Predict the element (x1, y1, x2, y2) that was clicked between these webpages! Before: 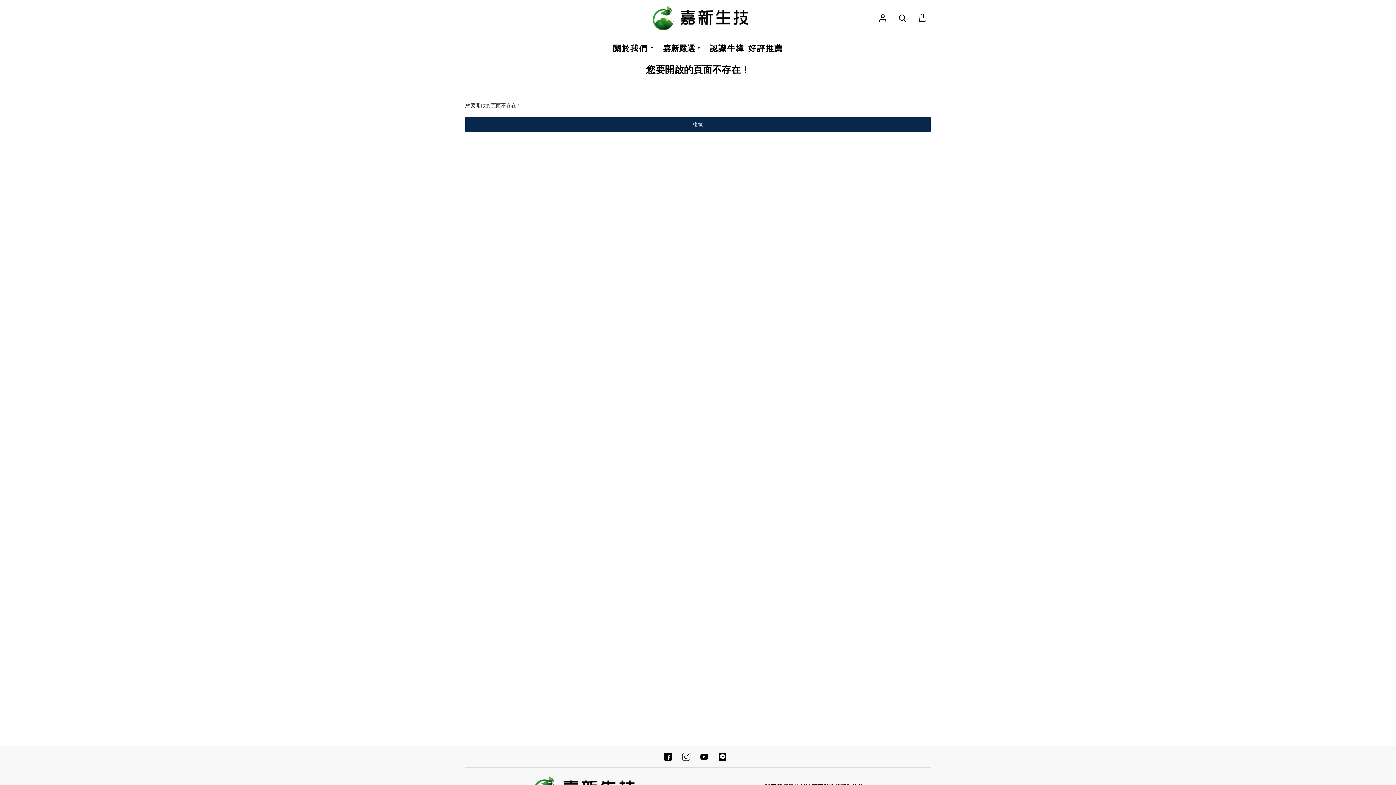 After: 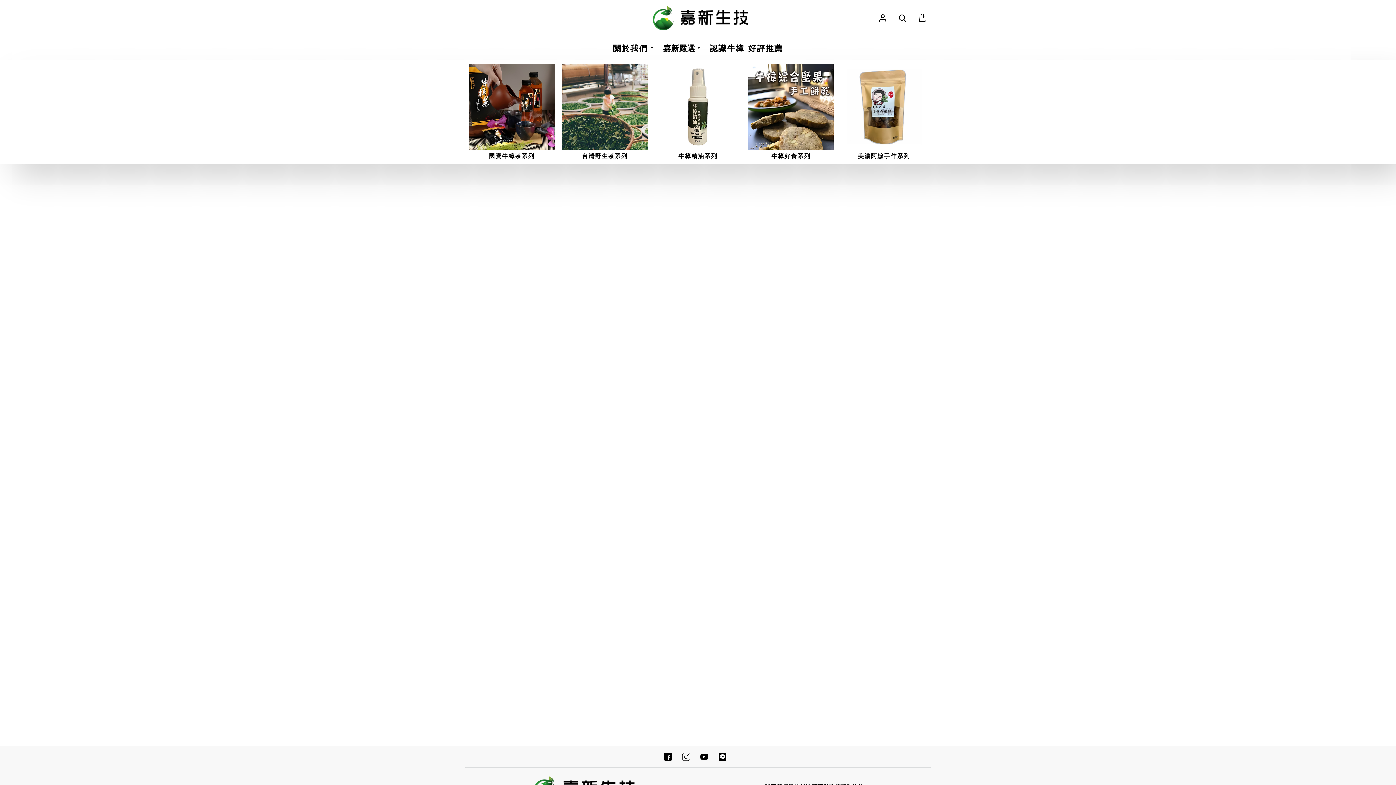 Action: bbox: (657, 36, 708, 60) label: 嘉新嚴選